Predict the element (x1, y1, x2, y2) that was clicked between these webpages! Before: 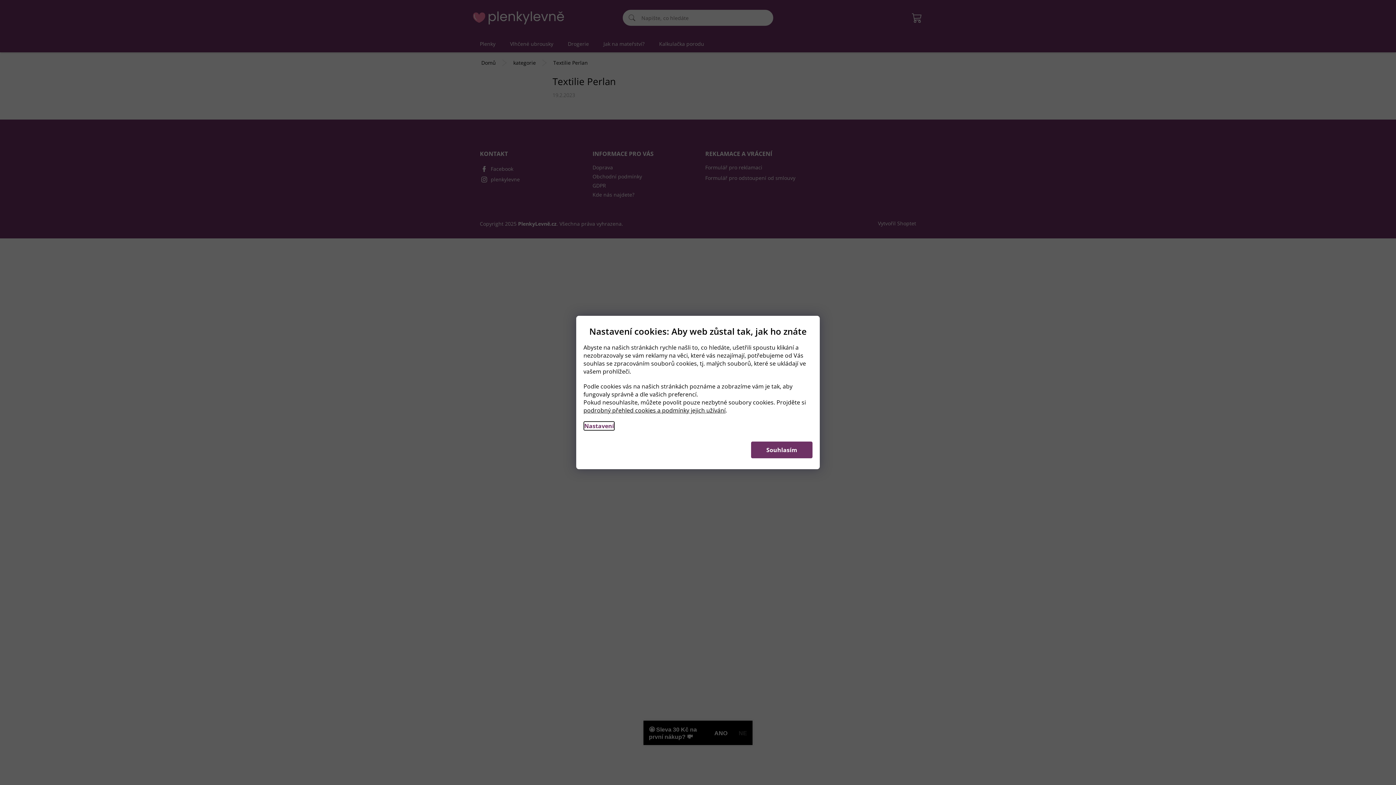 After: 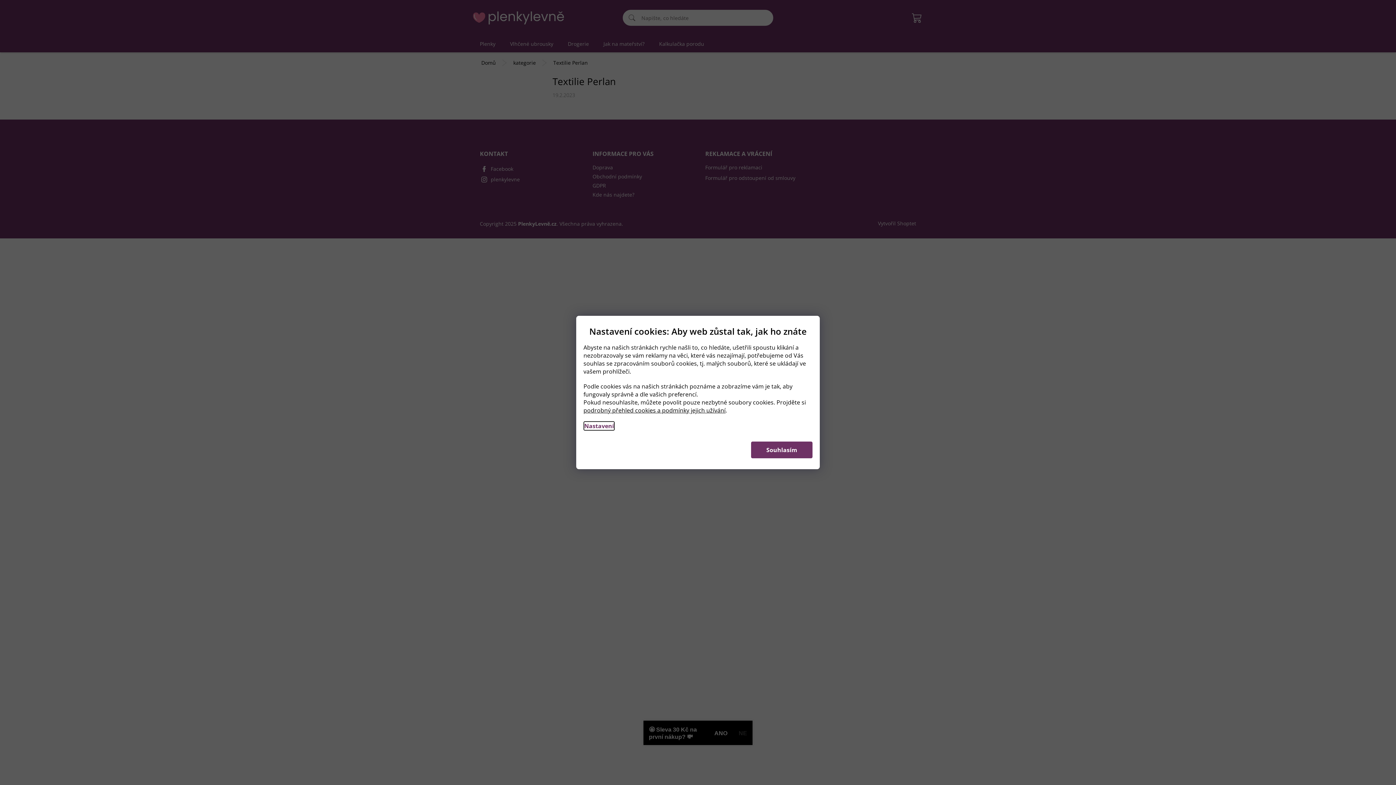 Action: bbox: (583, 421, 614, 430) label: Nastavení